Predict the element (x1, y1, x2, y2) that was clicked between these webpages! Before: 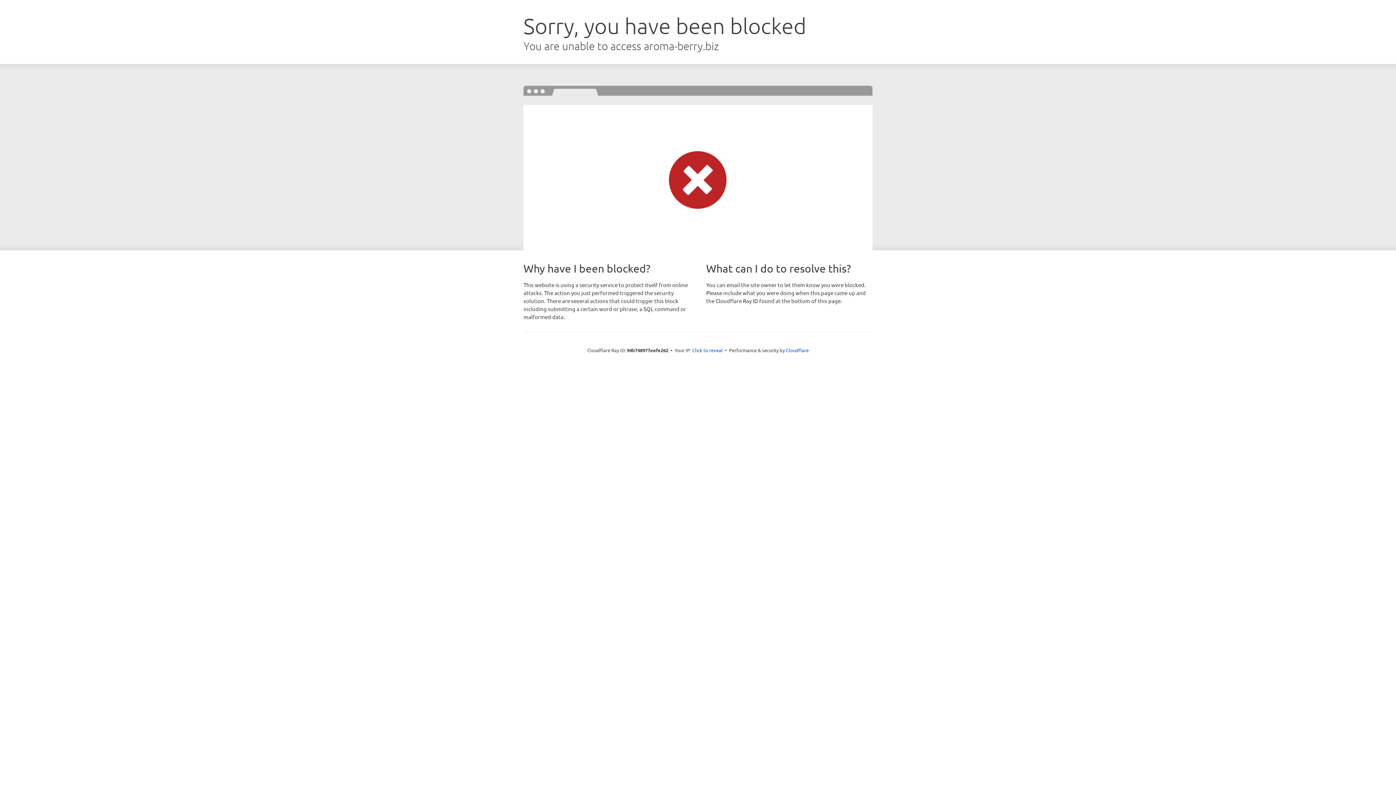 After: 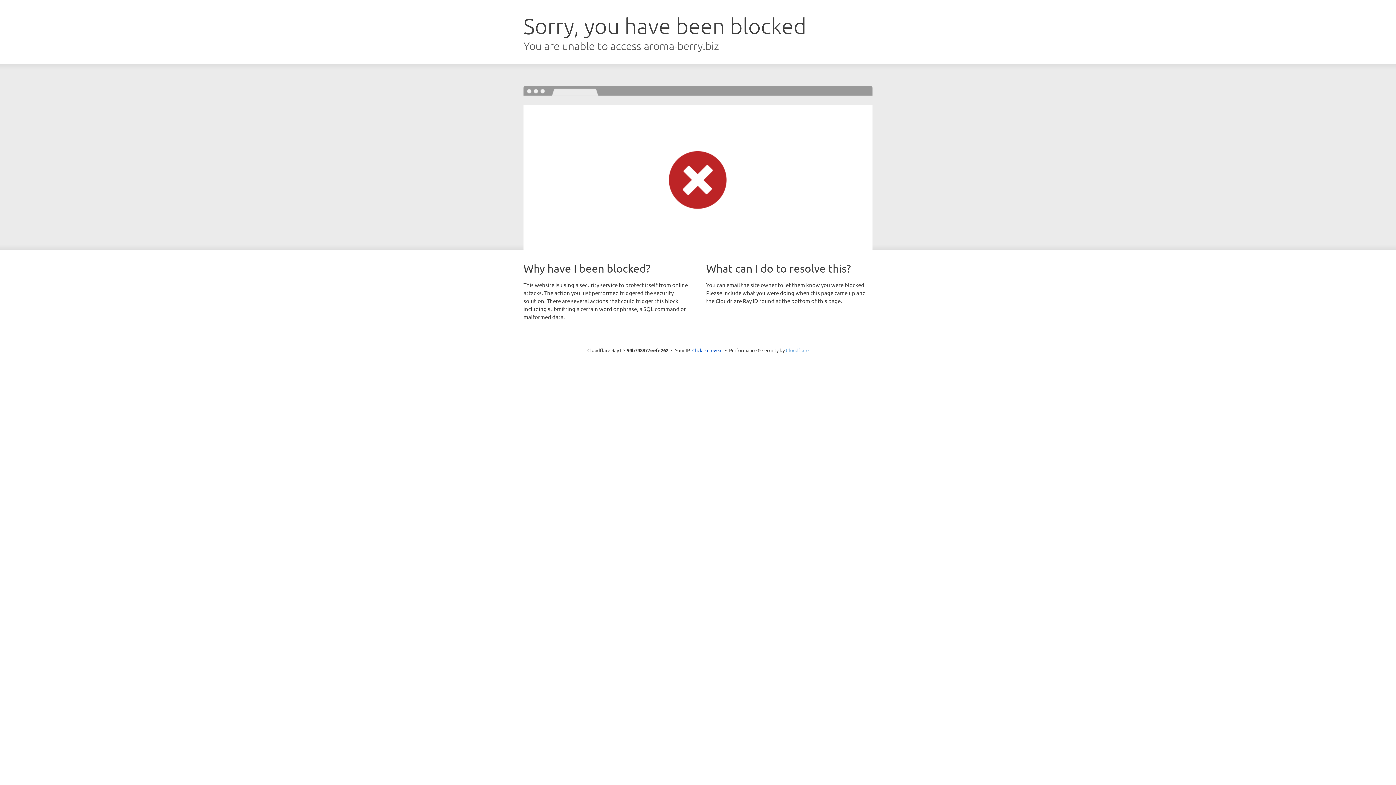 Action: bbox: (786, 347, 808, 353) label: Cloudflare